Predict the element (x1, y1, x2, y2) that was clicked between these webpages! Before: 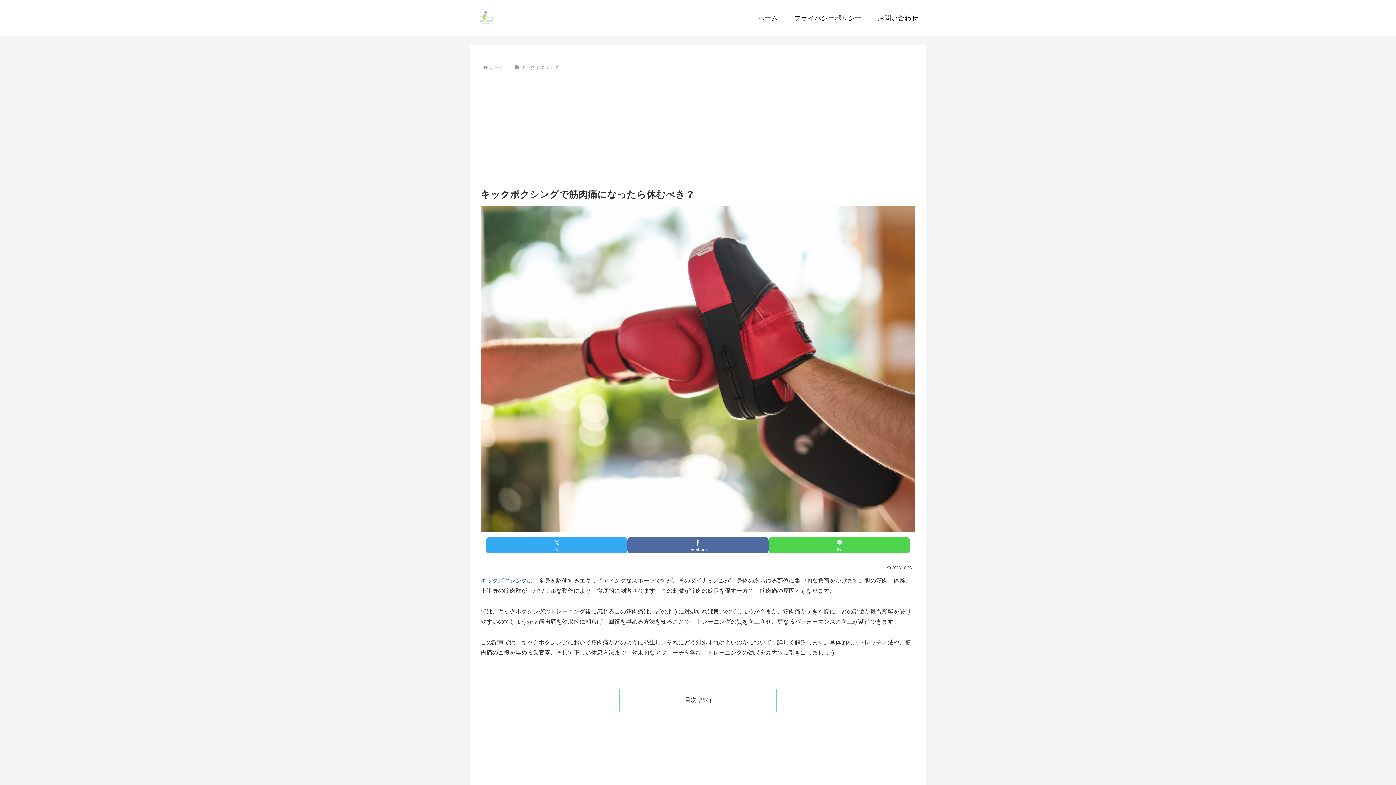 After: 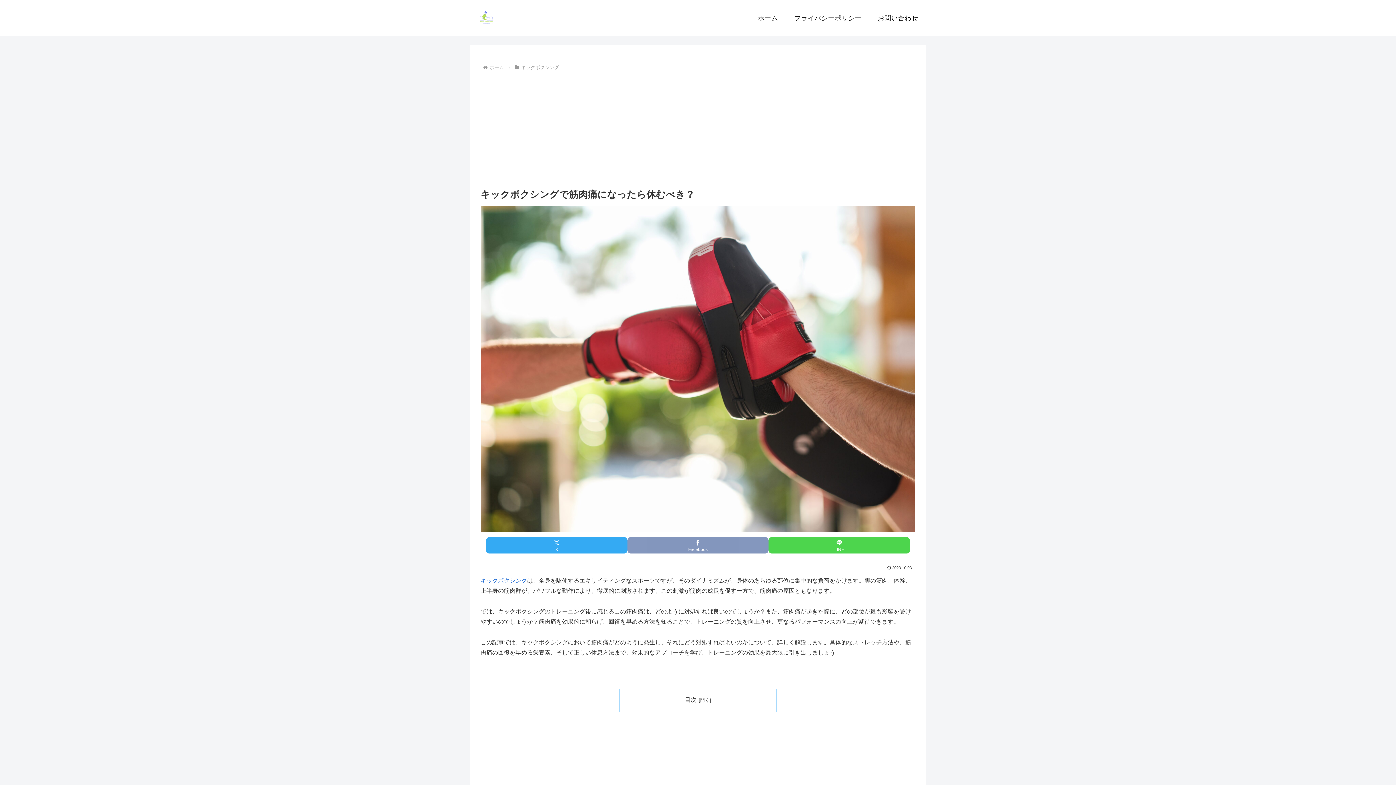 Action: label: Facebookでシェア bbox: (627, 537, 768, 553)